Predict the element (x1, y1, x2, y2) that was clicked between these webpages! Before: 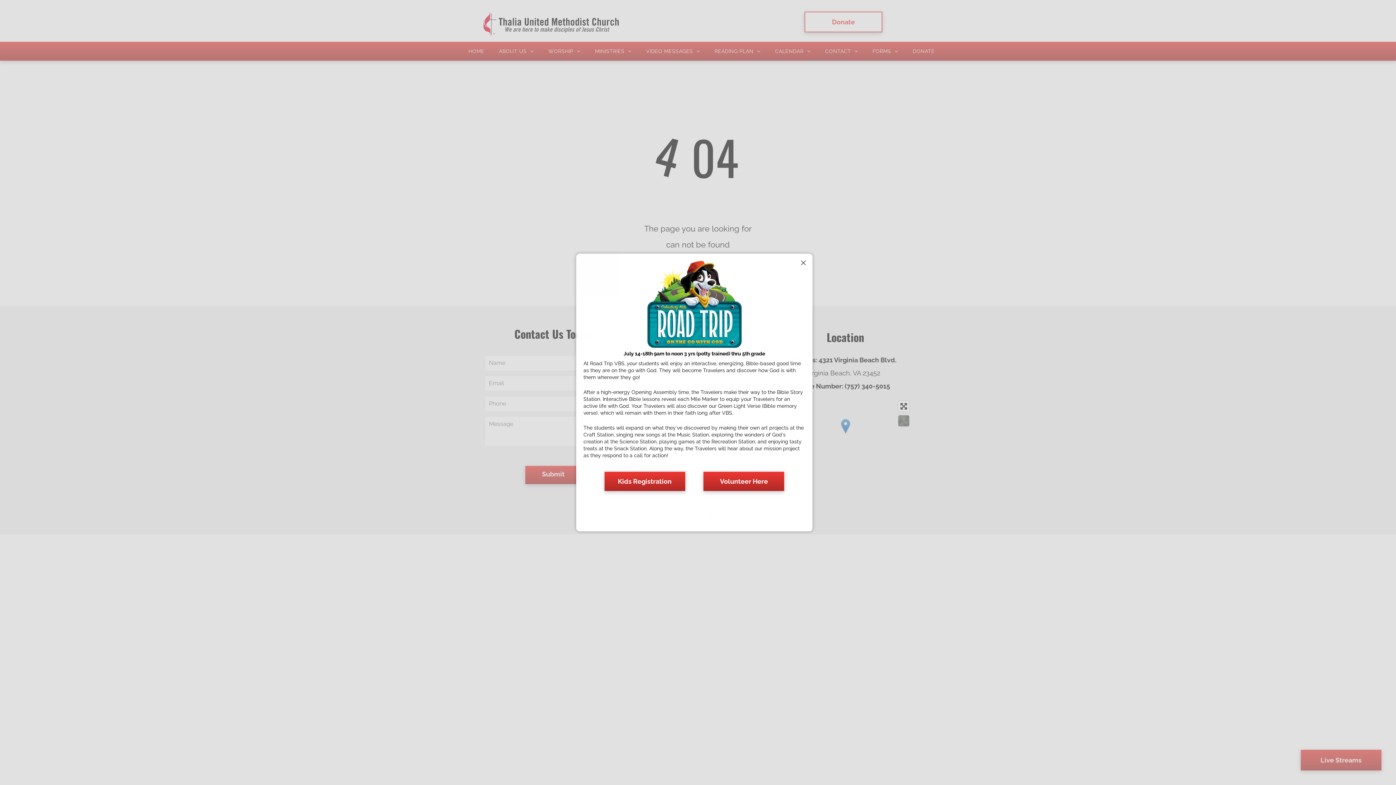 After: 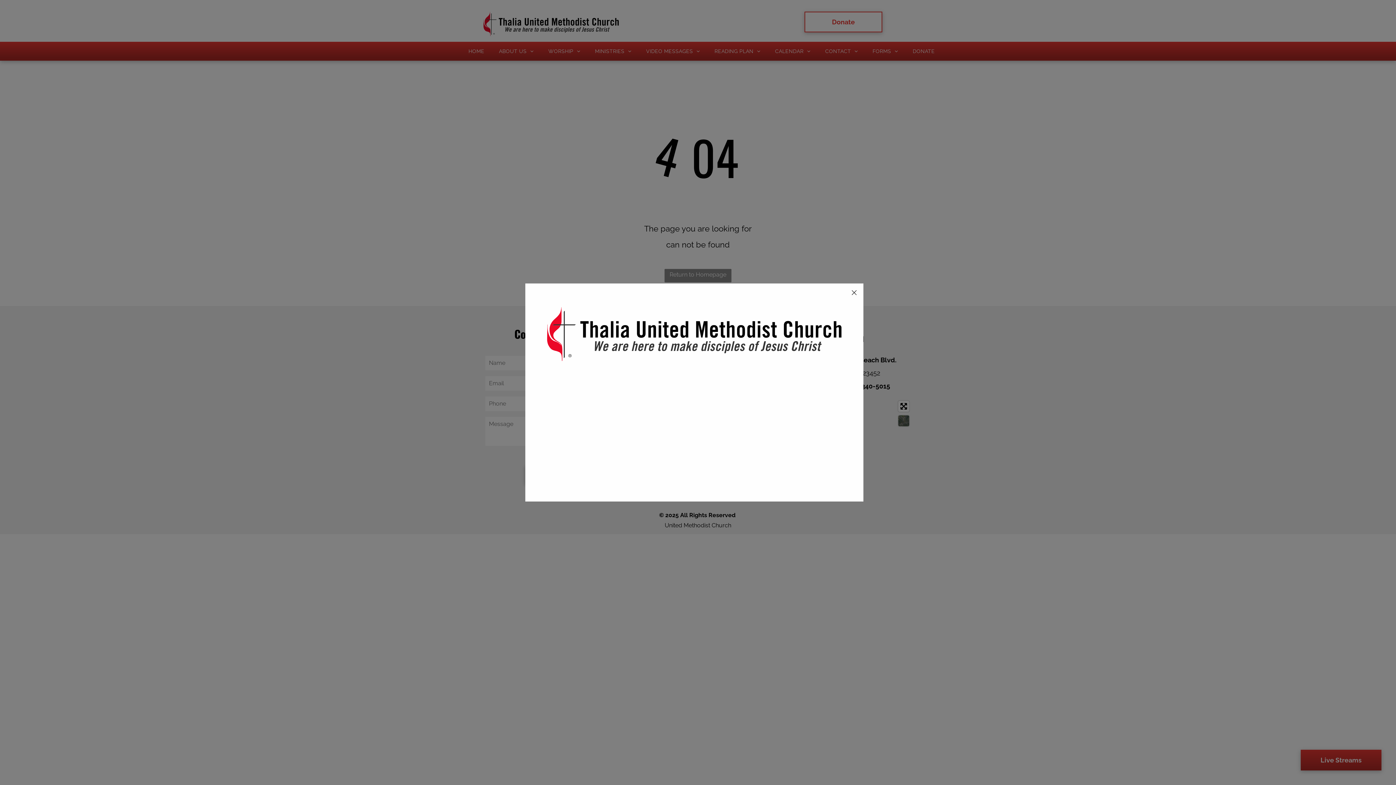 Action: label: Kids Registration bbox: (604, 472, 685, 491)